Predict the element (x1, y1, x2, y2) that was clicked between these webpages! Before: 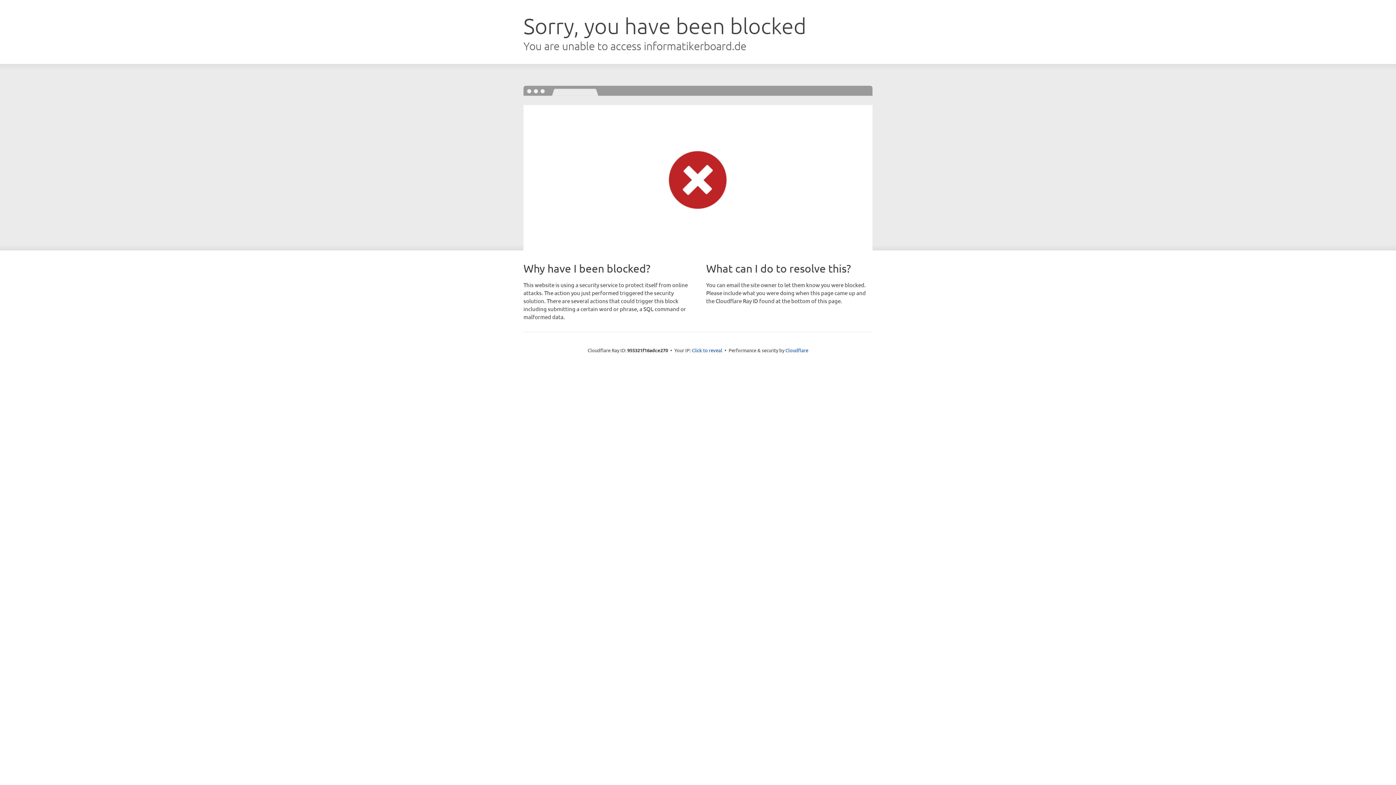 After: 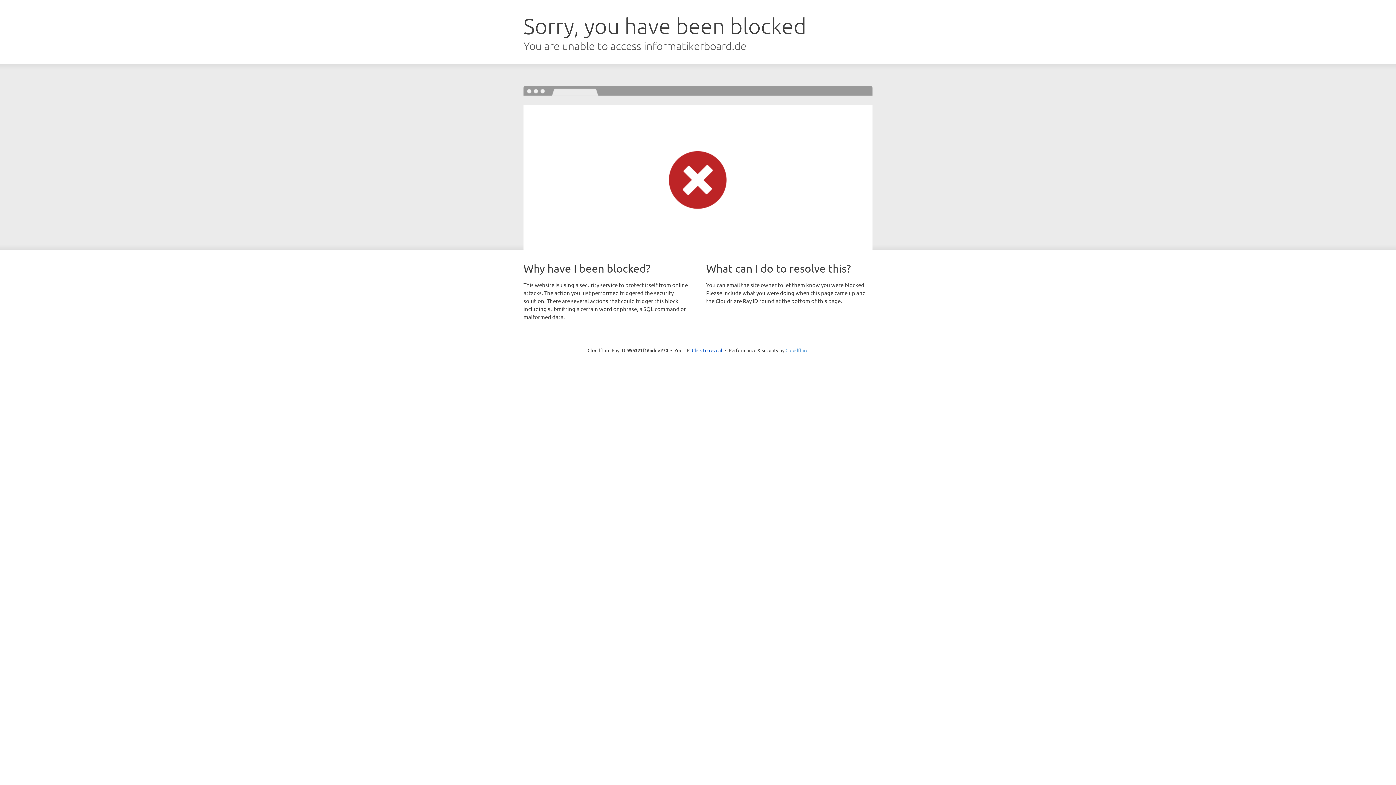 Action: label: Cloudflare bbox: (785, 347, 808, 353)